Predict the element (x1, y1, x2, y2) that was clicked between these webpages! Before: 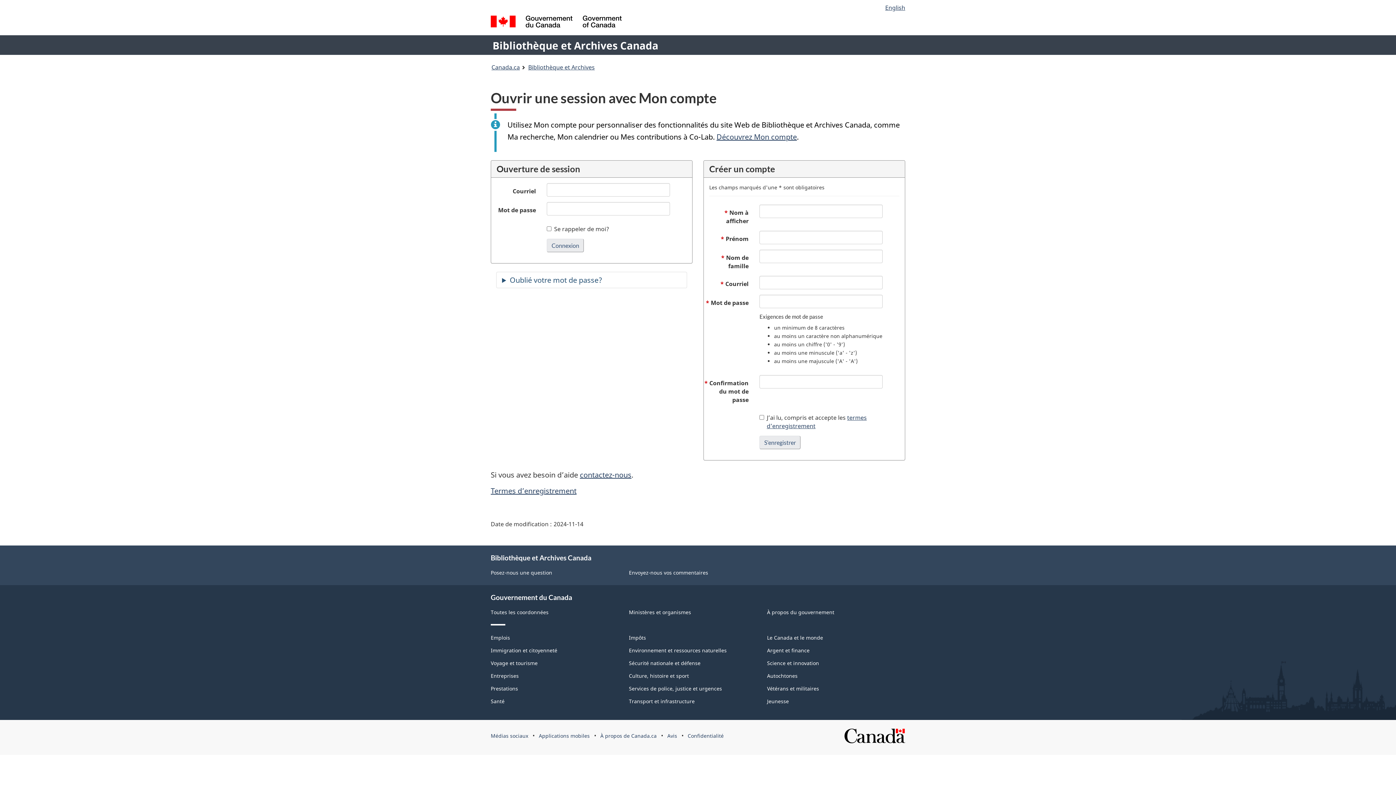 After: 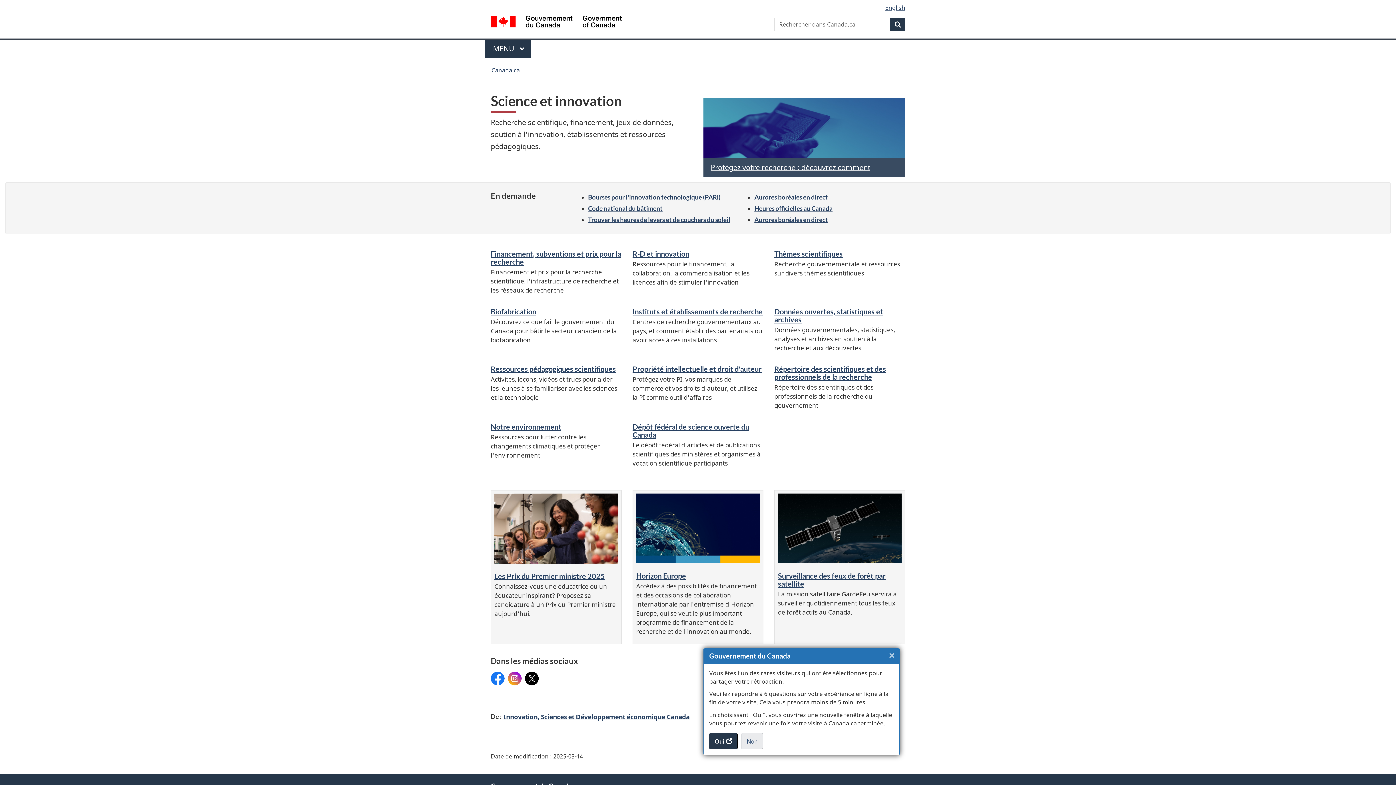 Action: bbox: (767, 660, 819, 667) label: Science et innovation